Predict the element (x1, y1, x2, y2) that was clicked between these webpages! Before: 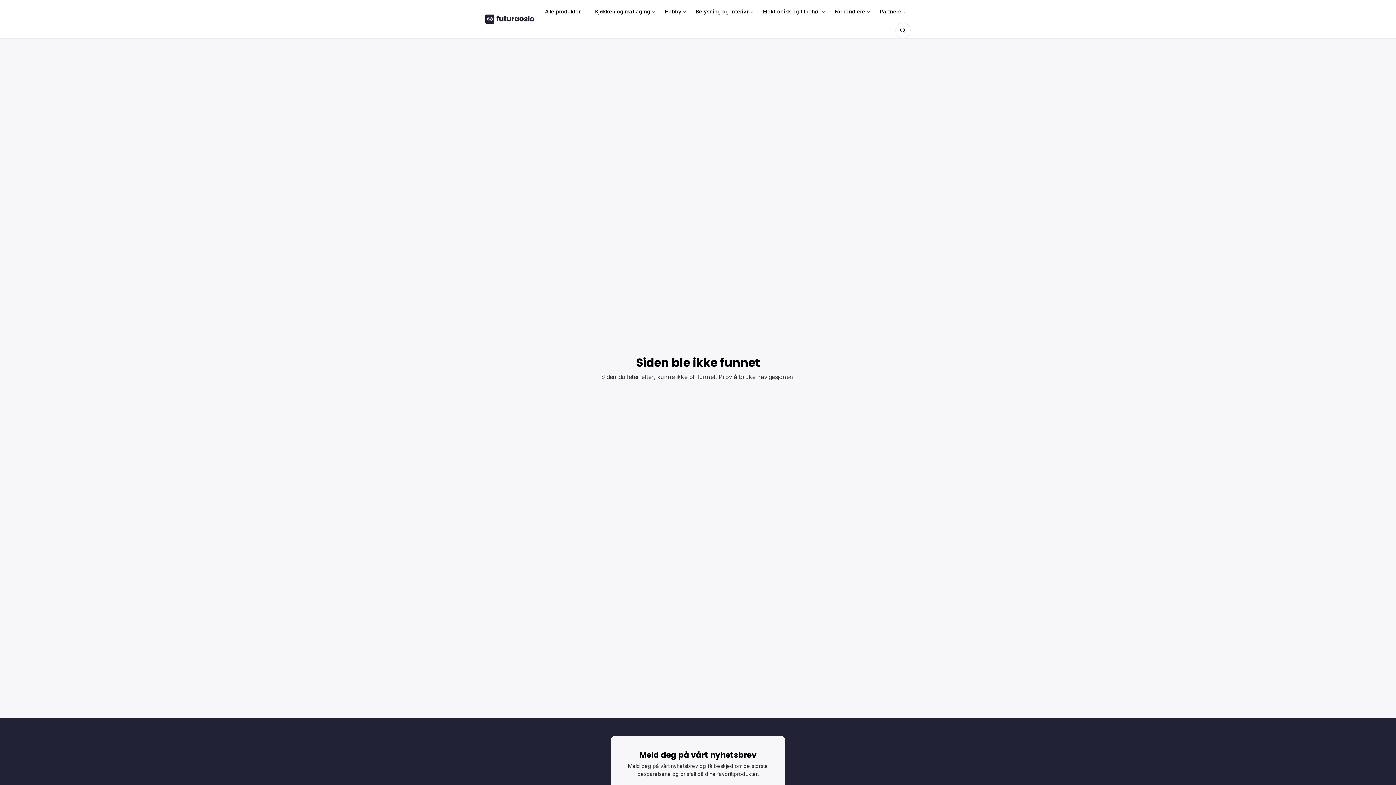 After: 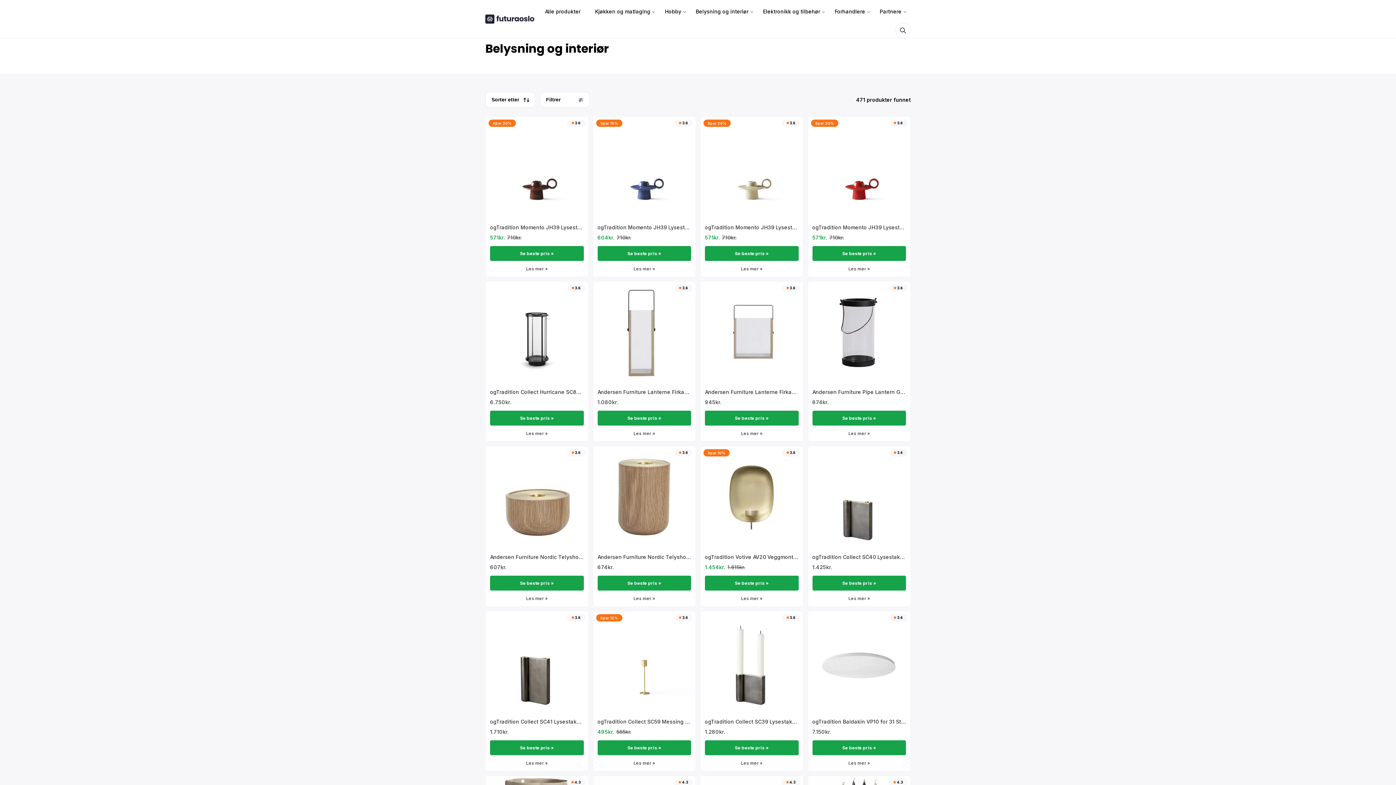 Action: label: Belysning og interiør bbox: (690, 0, 754, 22)